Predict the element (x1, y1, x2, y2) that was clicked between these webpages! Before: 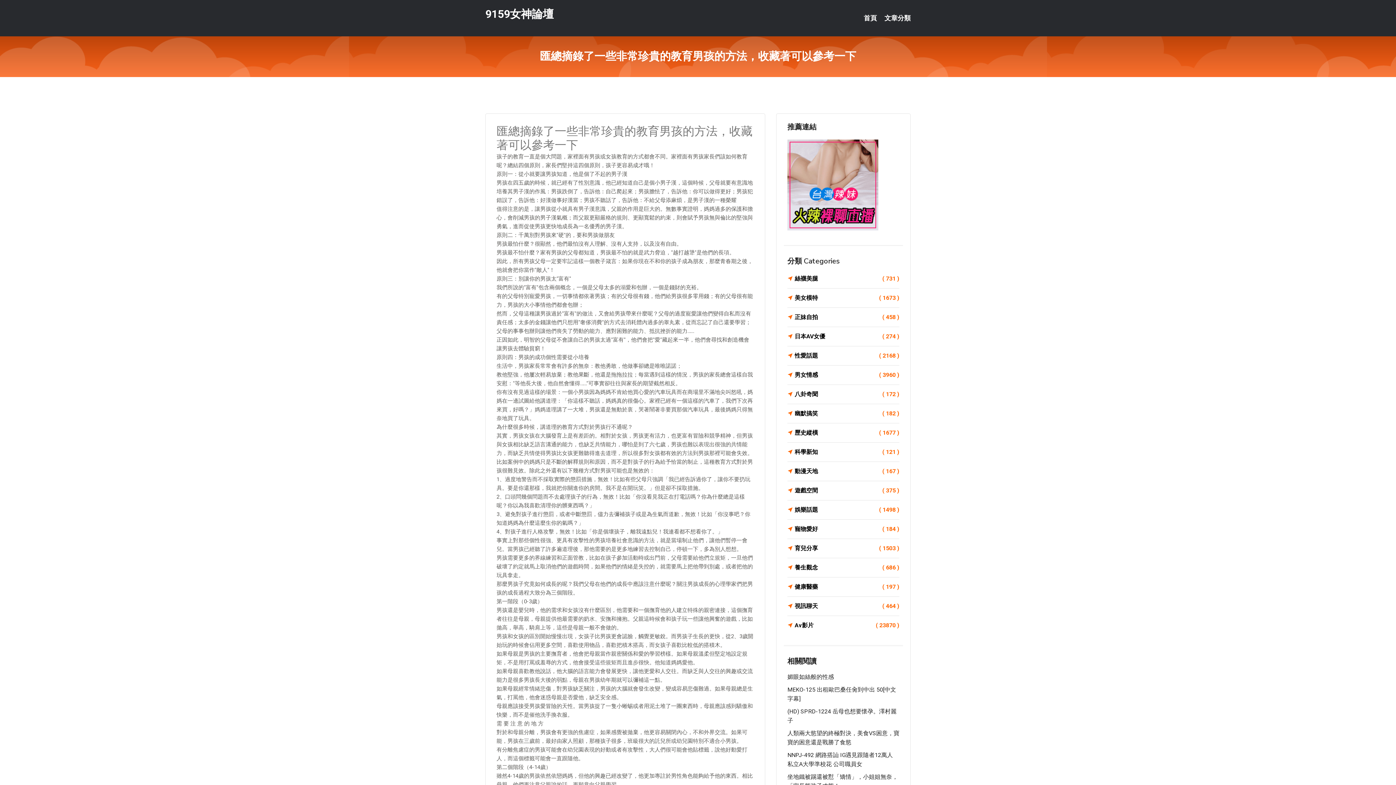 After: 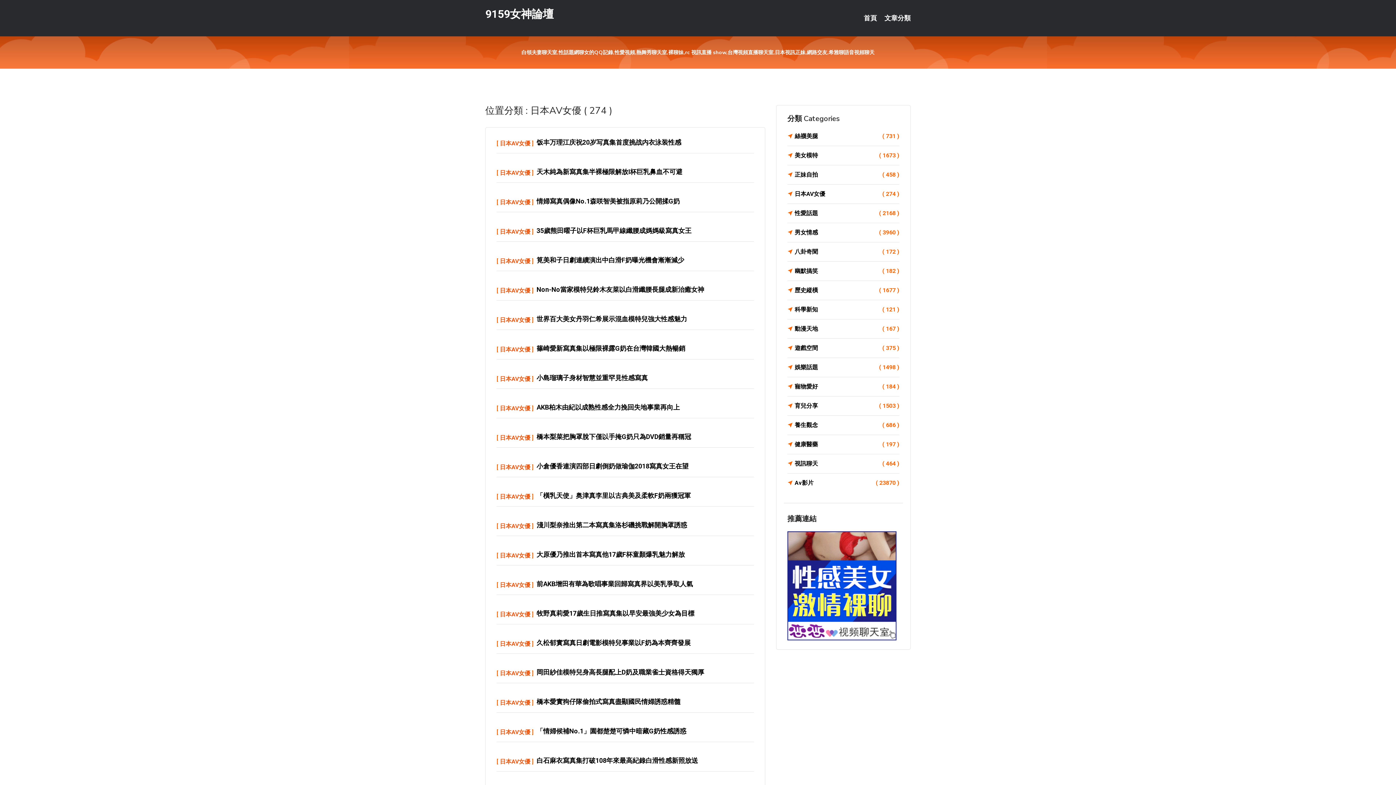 Action: label: 日本AV女優
( 274 ) bbox: (787, 331, 899, 341)